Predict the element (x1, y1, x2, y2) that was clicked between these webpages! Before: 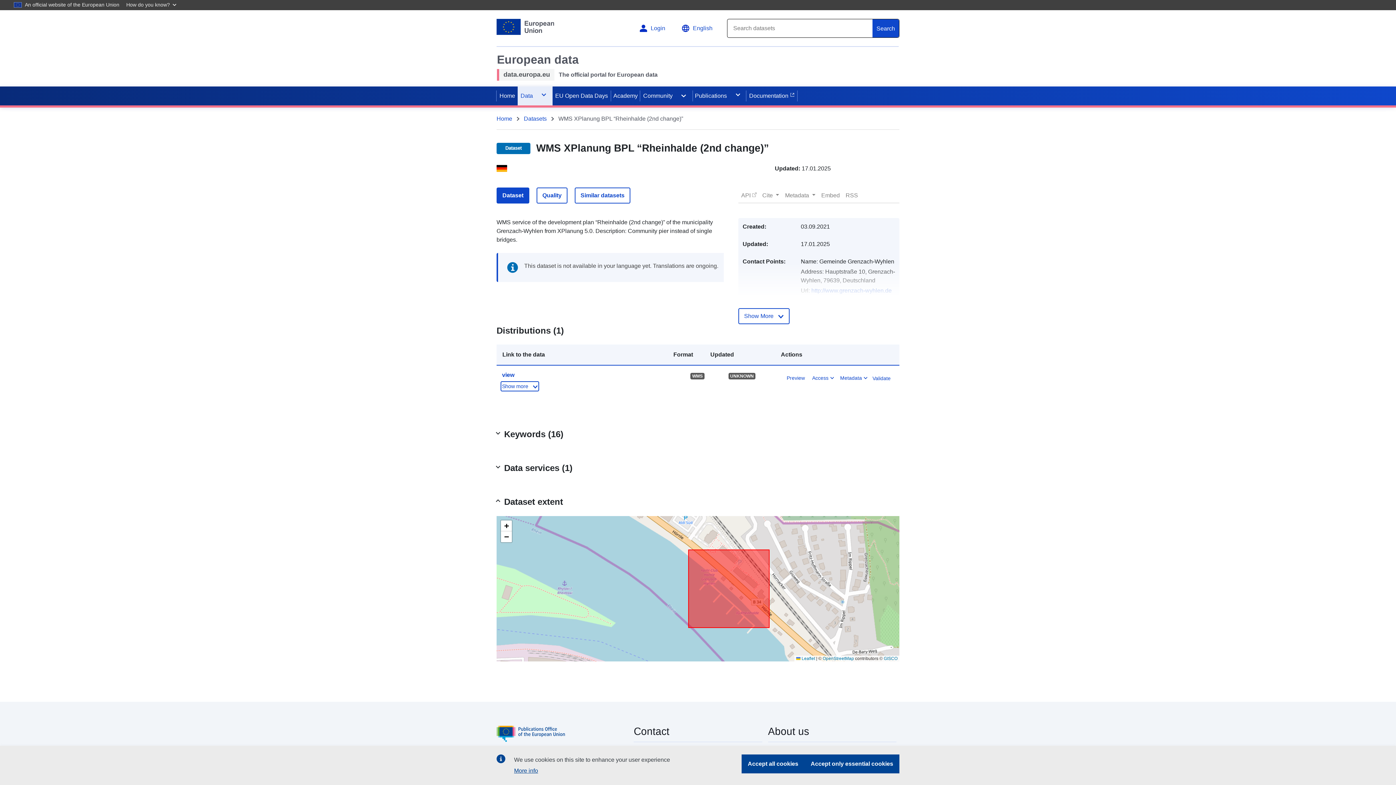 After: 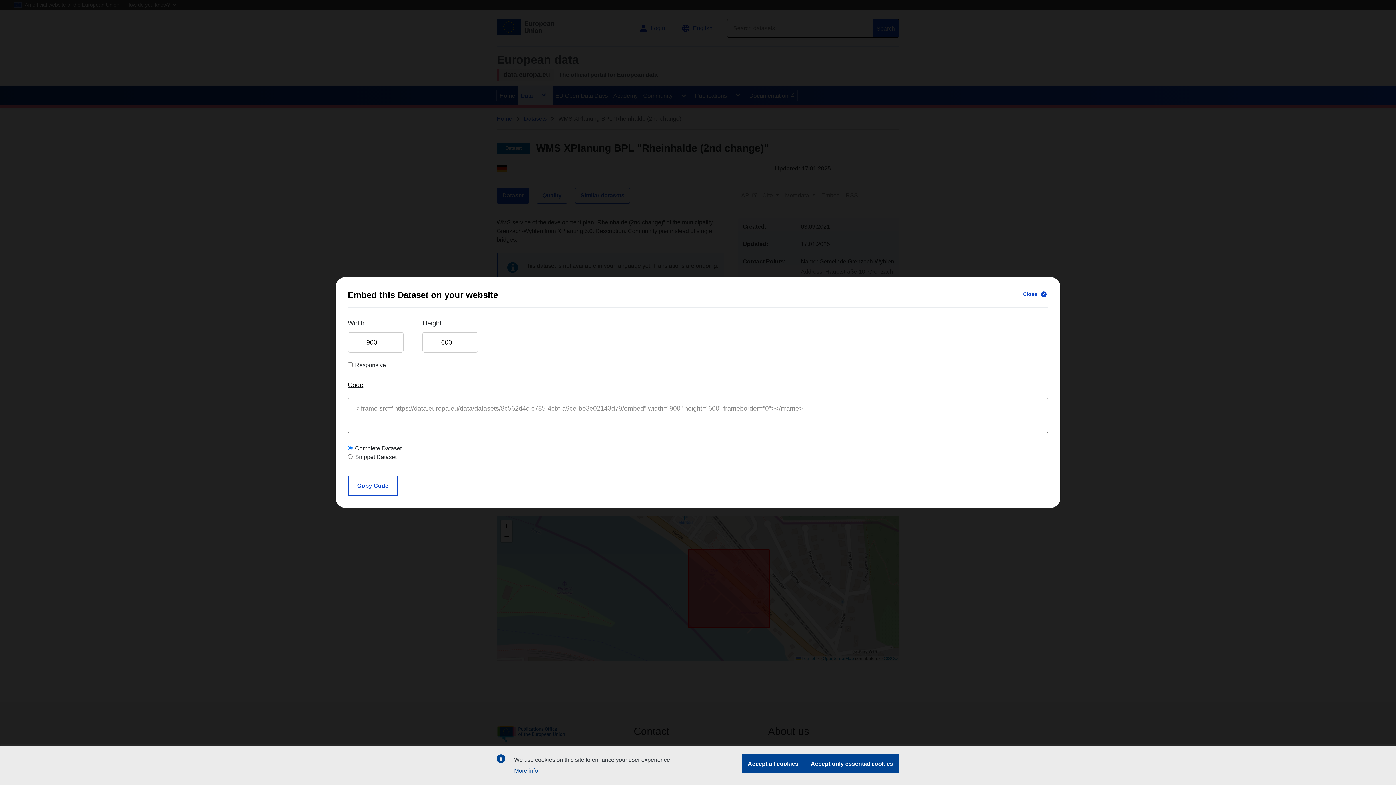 Action: bbox: (818, 188, 842, 202) label: Embed